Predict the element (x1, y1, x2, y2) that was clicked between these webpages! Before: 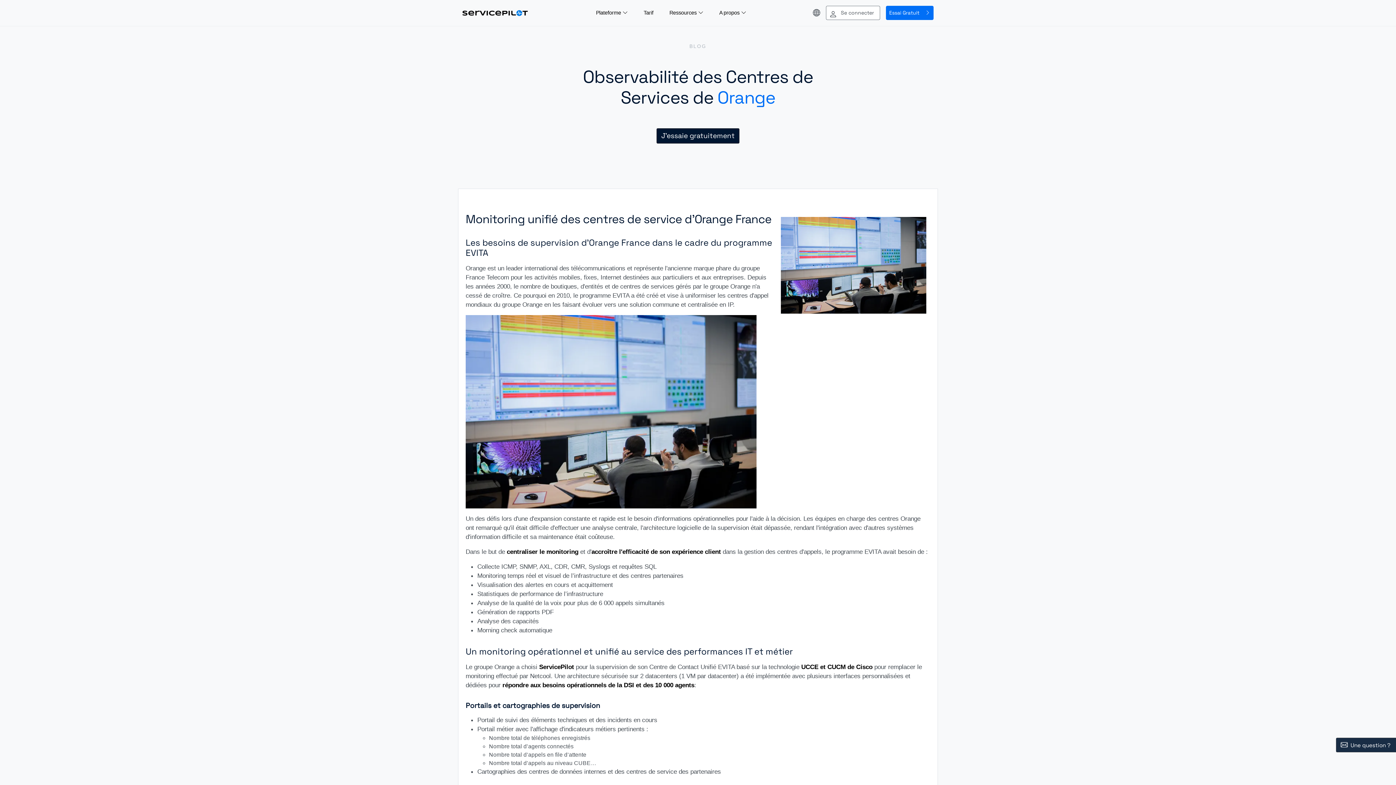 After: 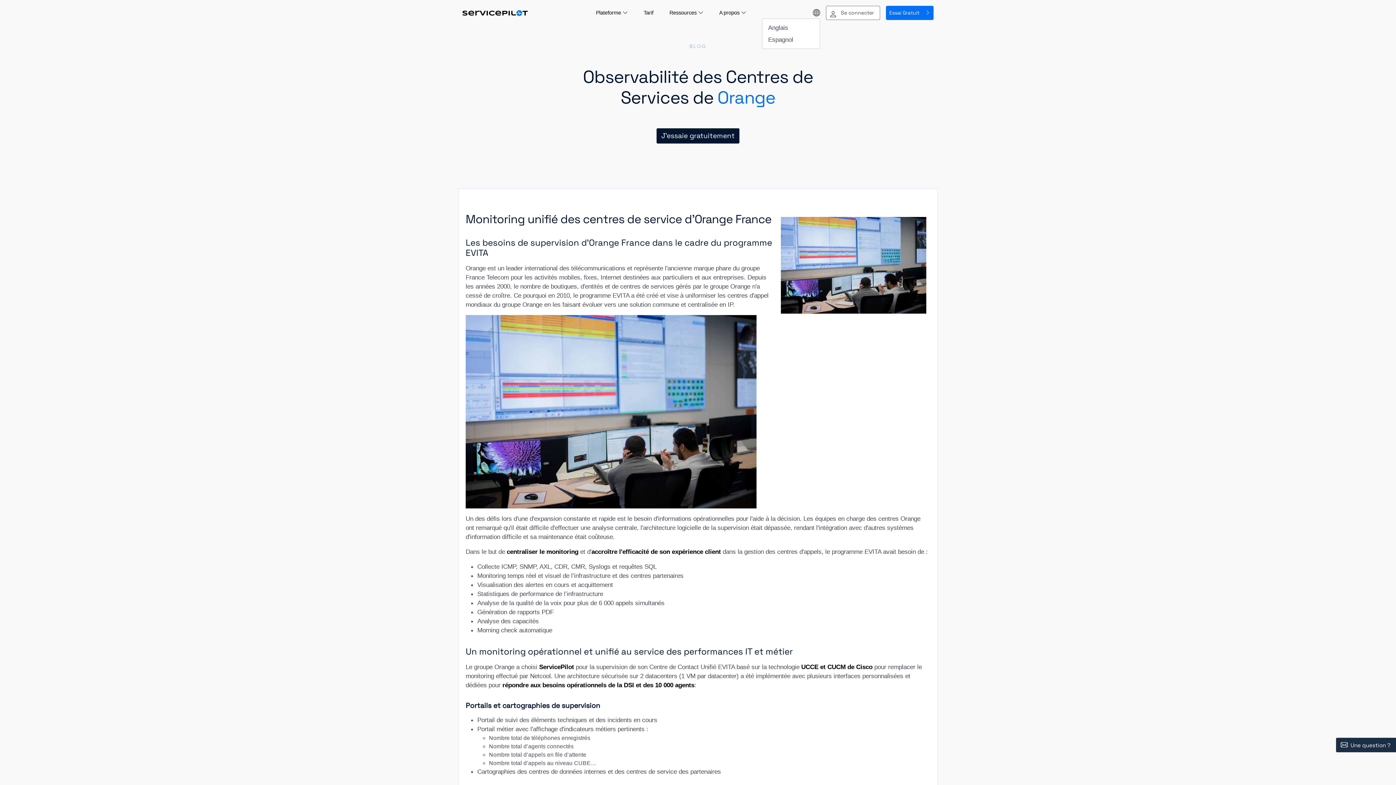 Action: bbox: (813, 7, 820, 18)